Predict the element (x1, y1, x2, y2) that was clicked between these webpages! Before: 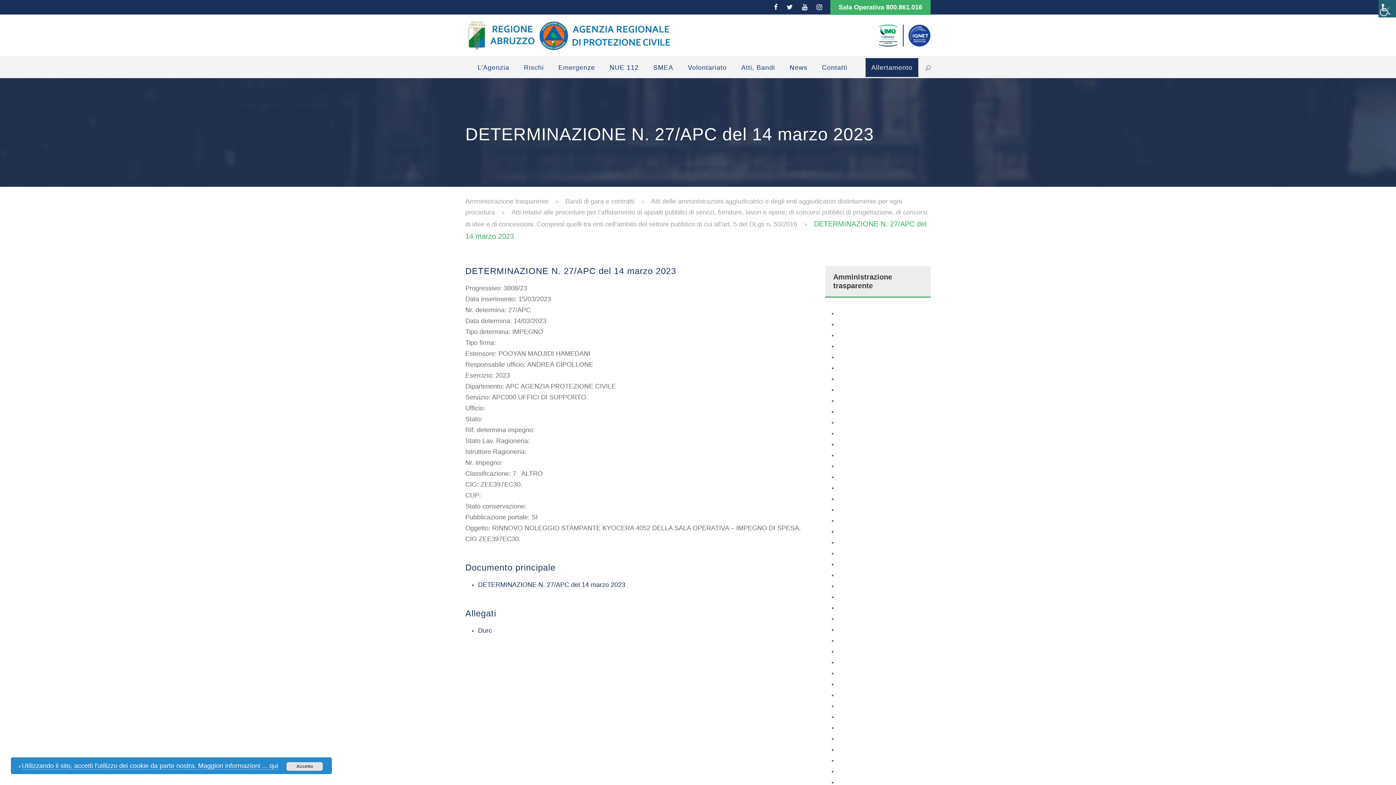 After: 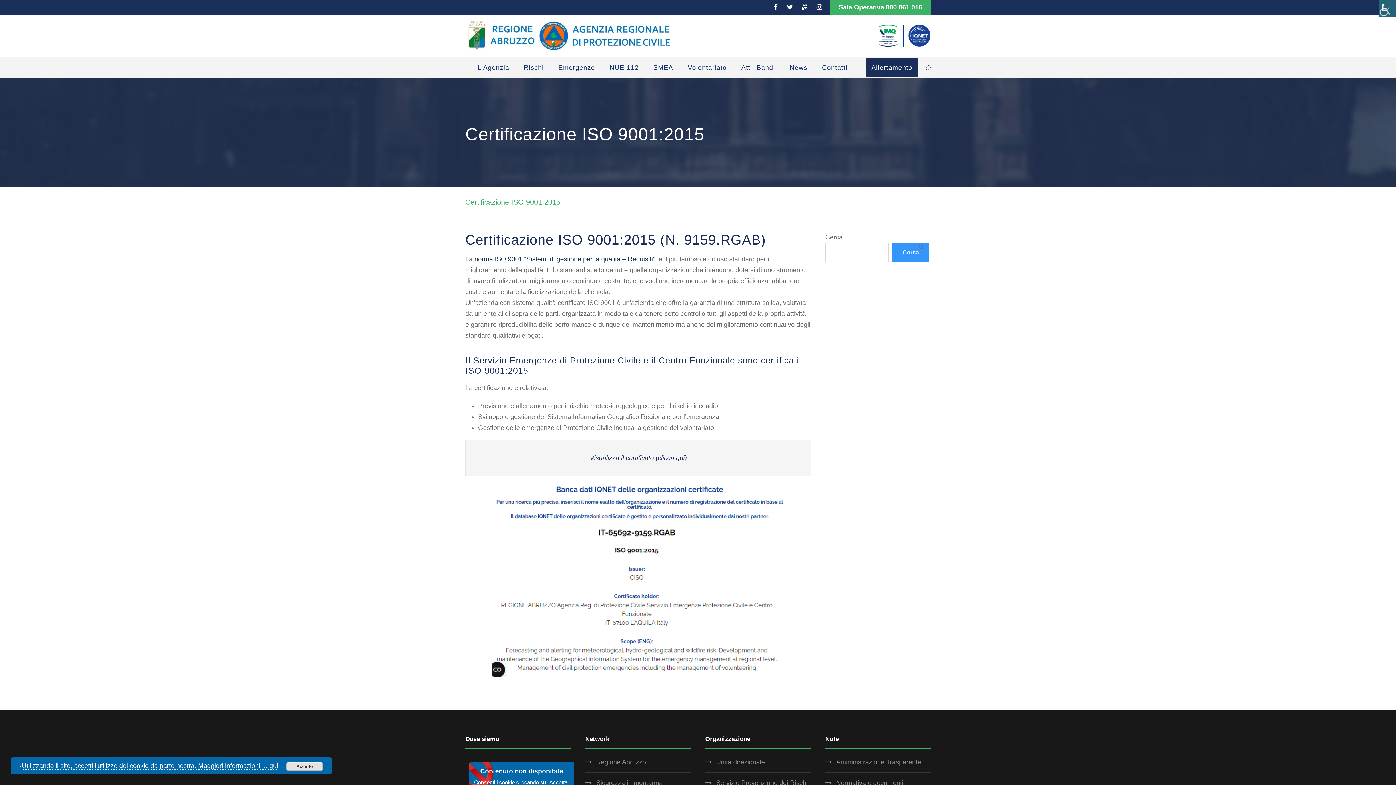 Action: bbox: (879, 28, 930, 35)